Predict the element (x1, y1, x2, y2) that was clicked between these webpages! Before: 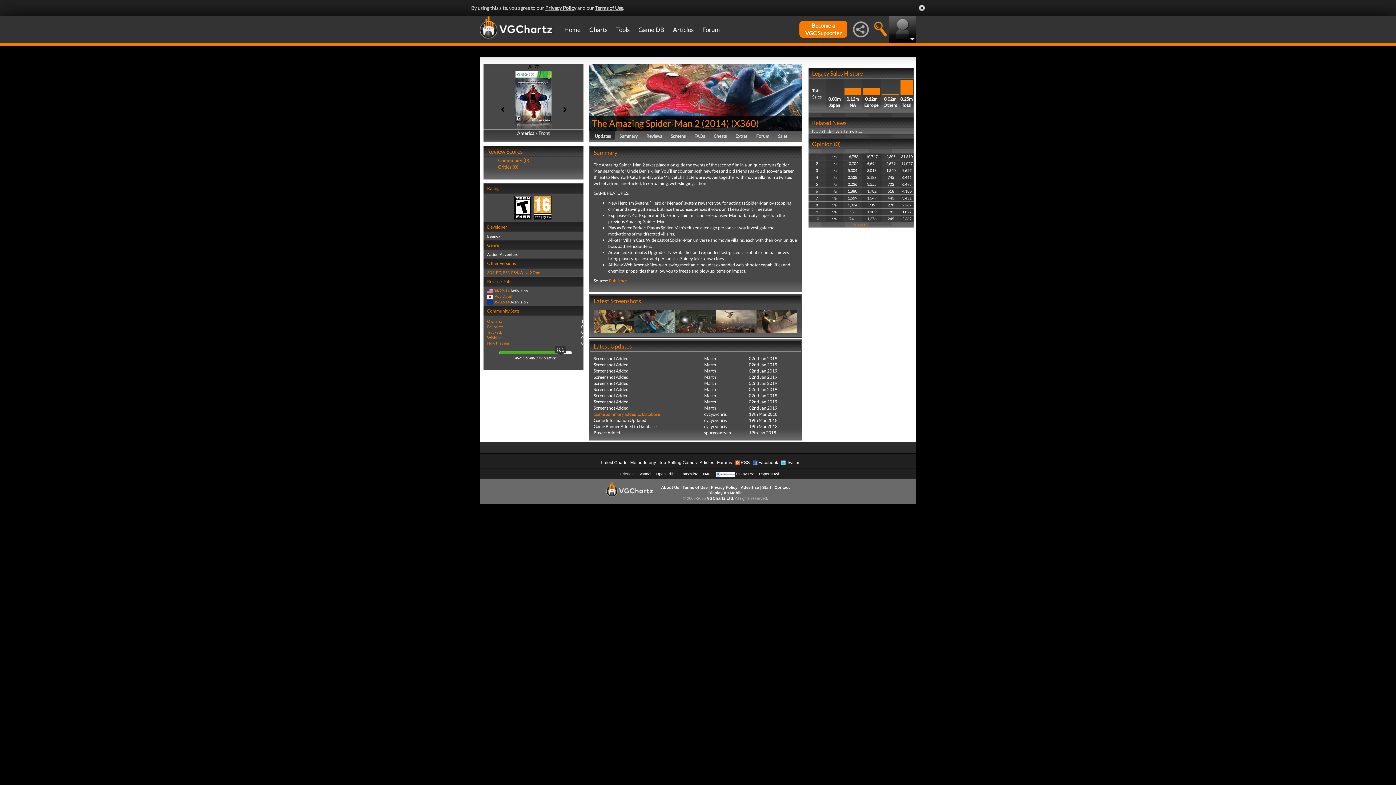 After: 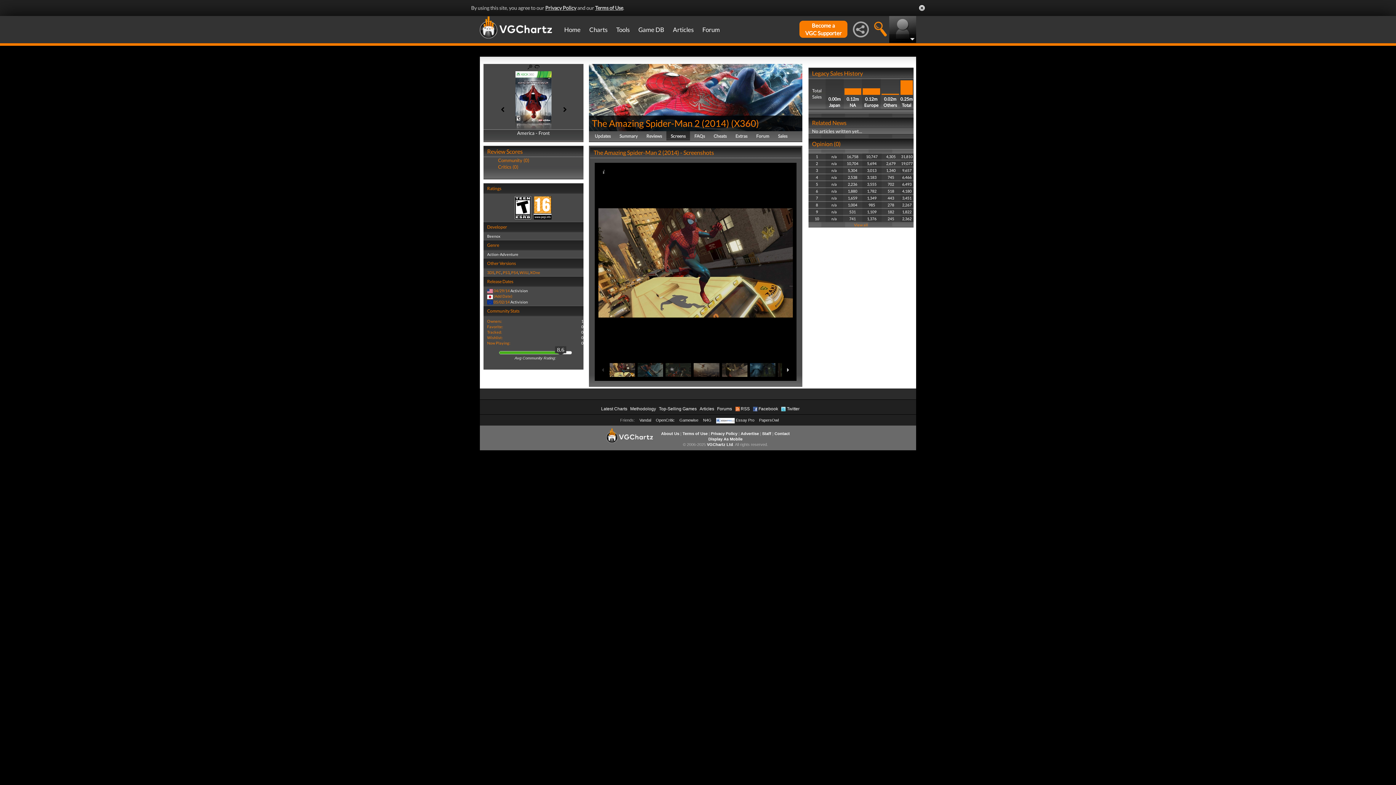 Action: label: Screens bbox: (666, 131, 690, 141)